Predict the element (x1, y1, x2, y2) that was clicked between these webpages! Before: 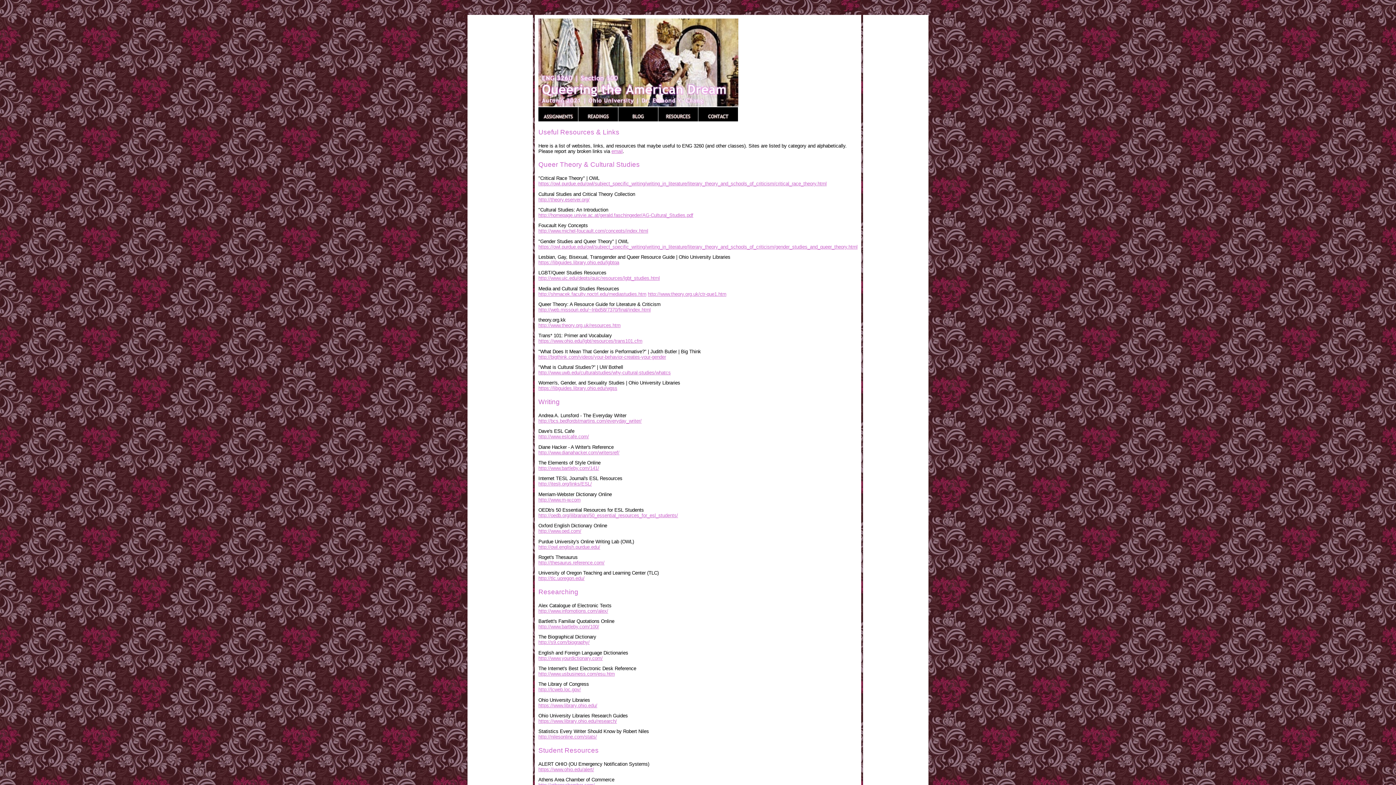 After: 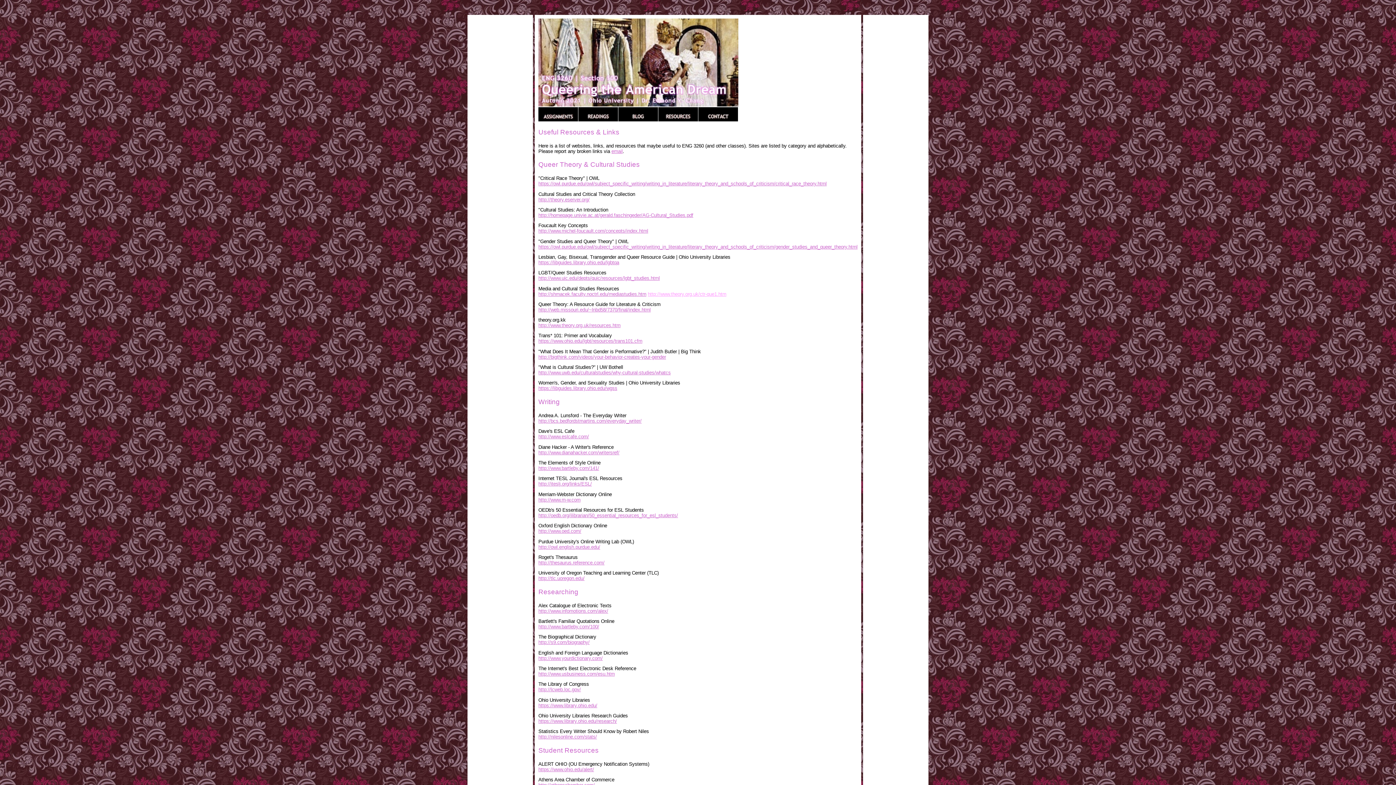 Action: bbox: (648, 291, 726, 296) label: http://www.theory.org.uk/ctr-que1.htm